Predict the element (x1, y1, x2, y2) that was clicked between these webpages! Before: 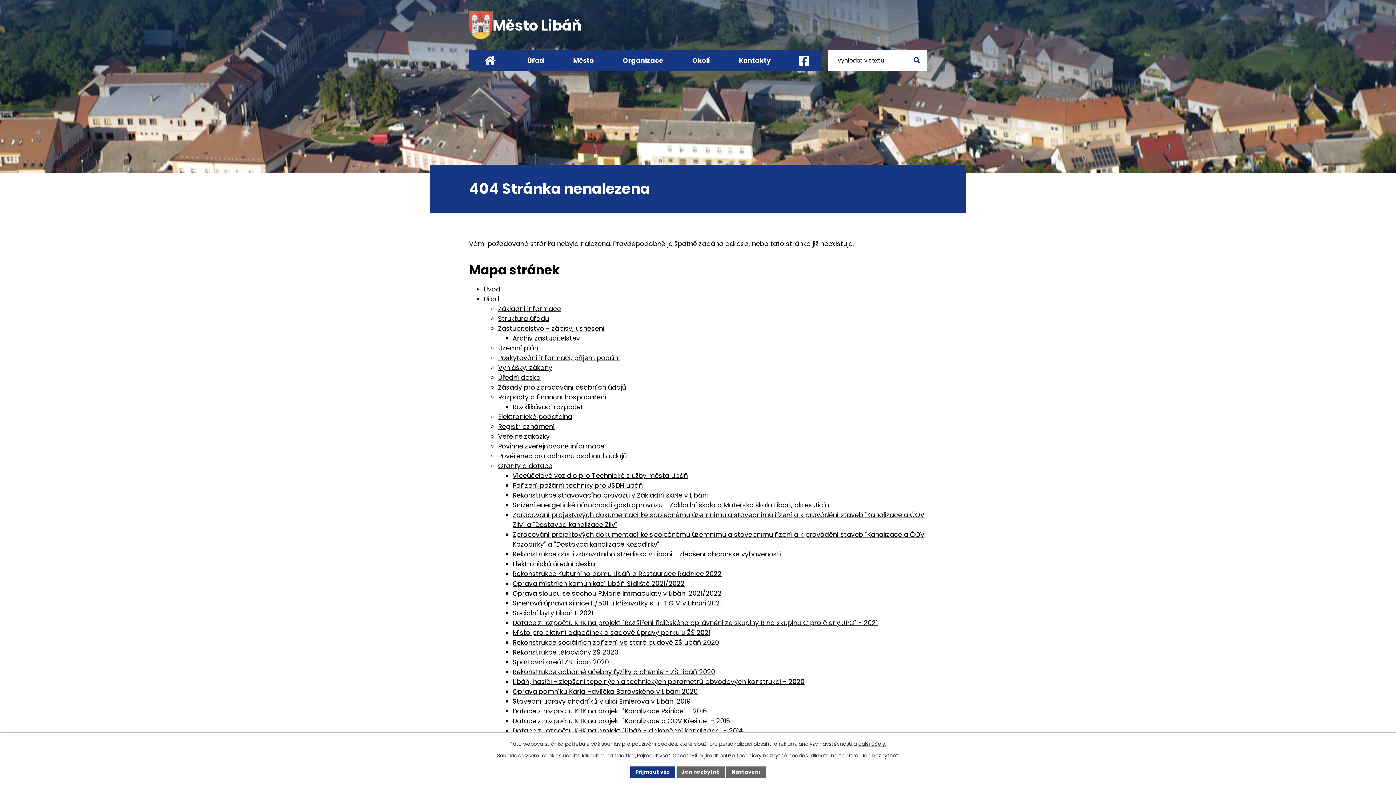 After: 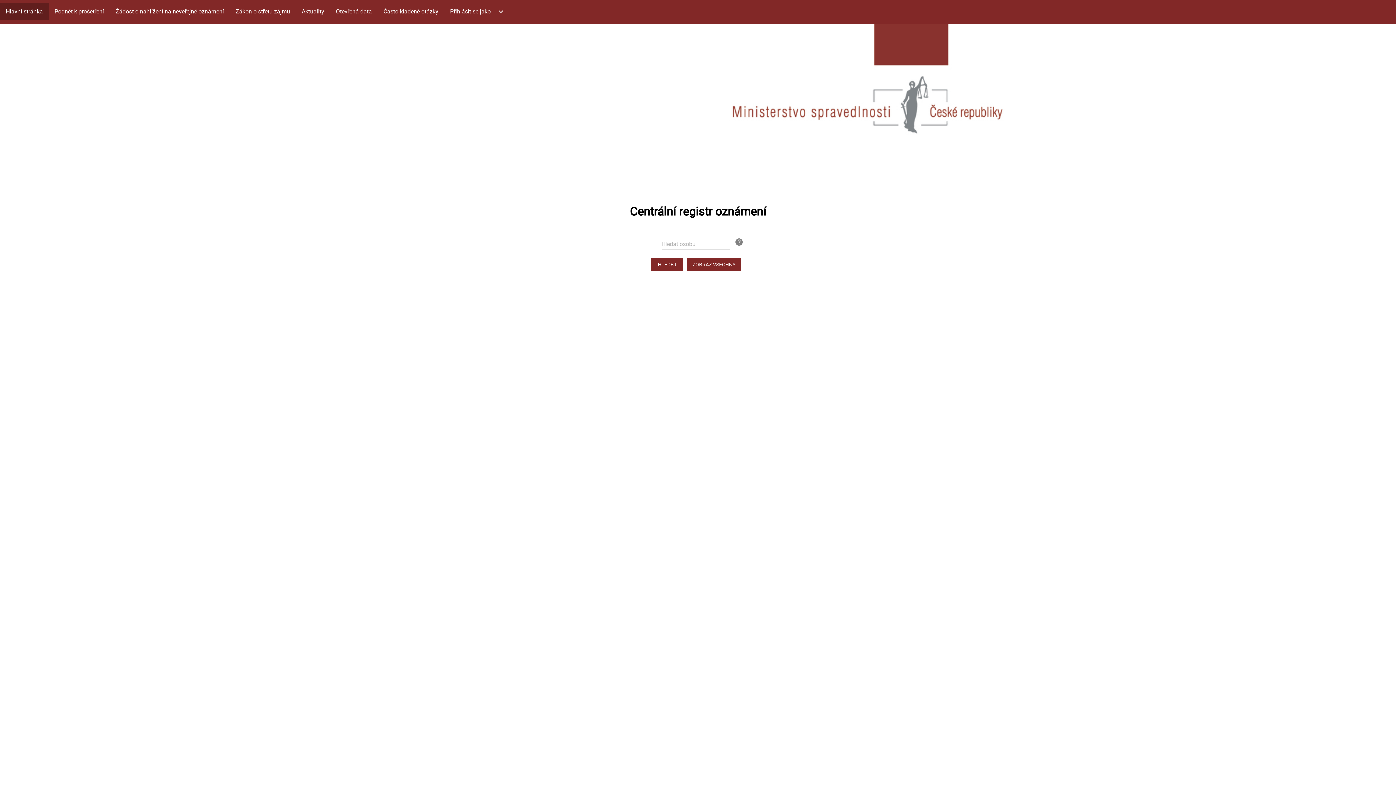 Action: label: Registr oznámení bbox: (498, 422, 554, 431)